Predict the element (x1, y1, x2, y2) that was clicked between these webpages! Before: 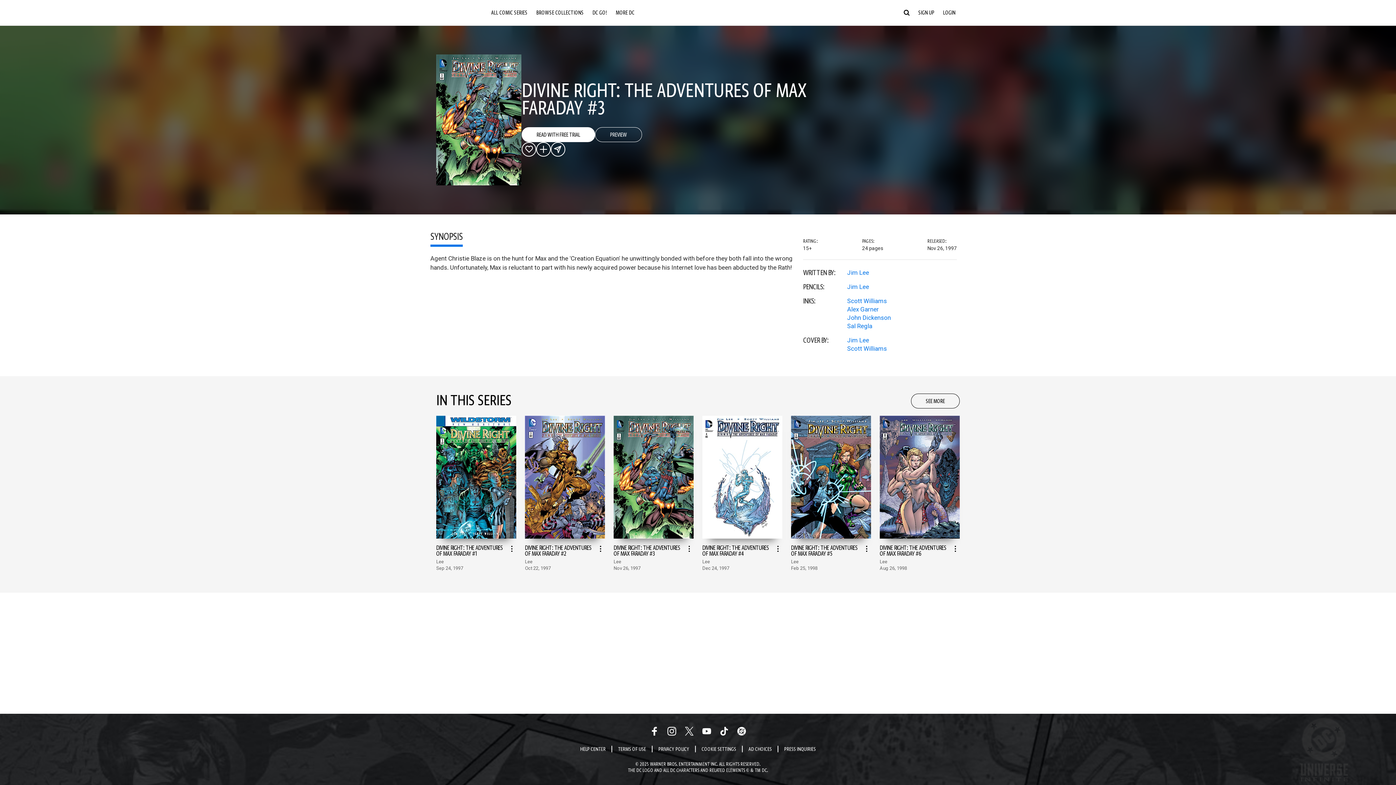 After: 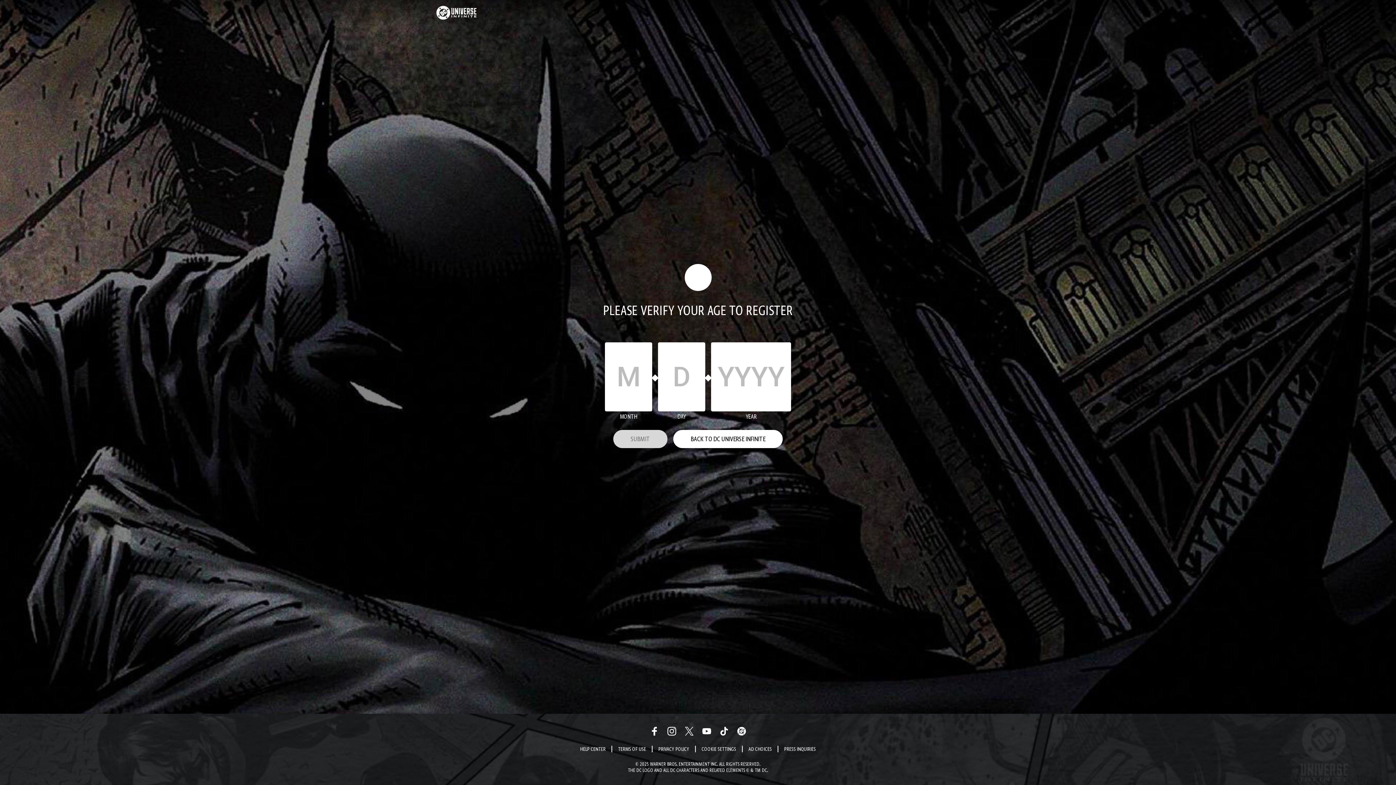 Action: label: Sign Up bbox: (914, 0, 938, 25)